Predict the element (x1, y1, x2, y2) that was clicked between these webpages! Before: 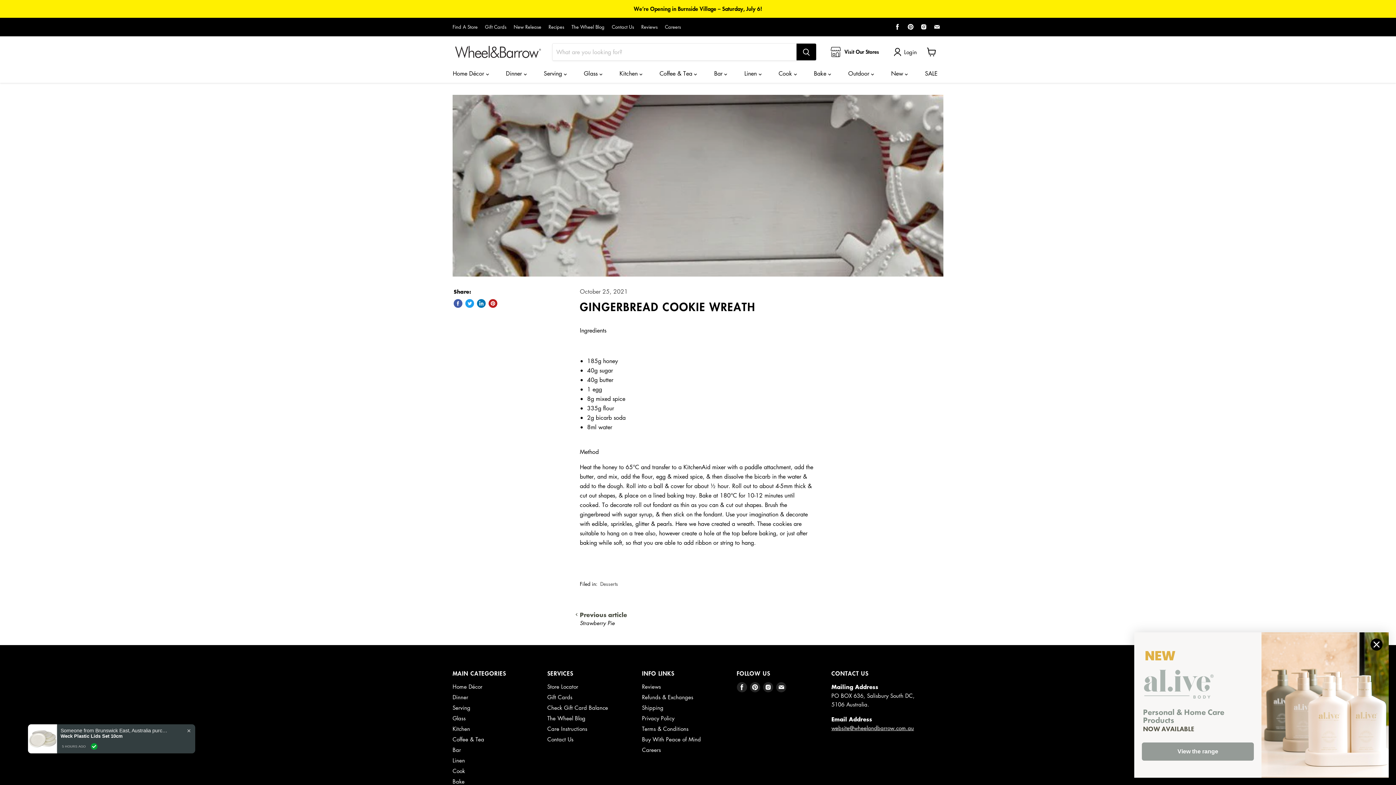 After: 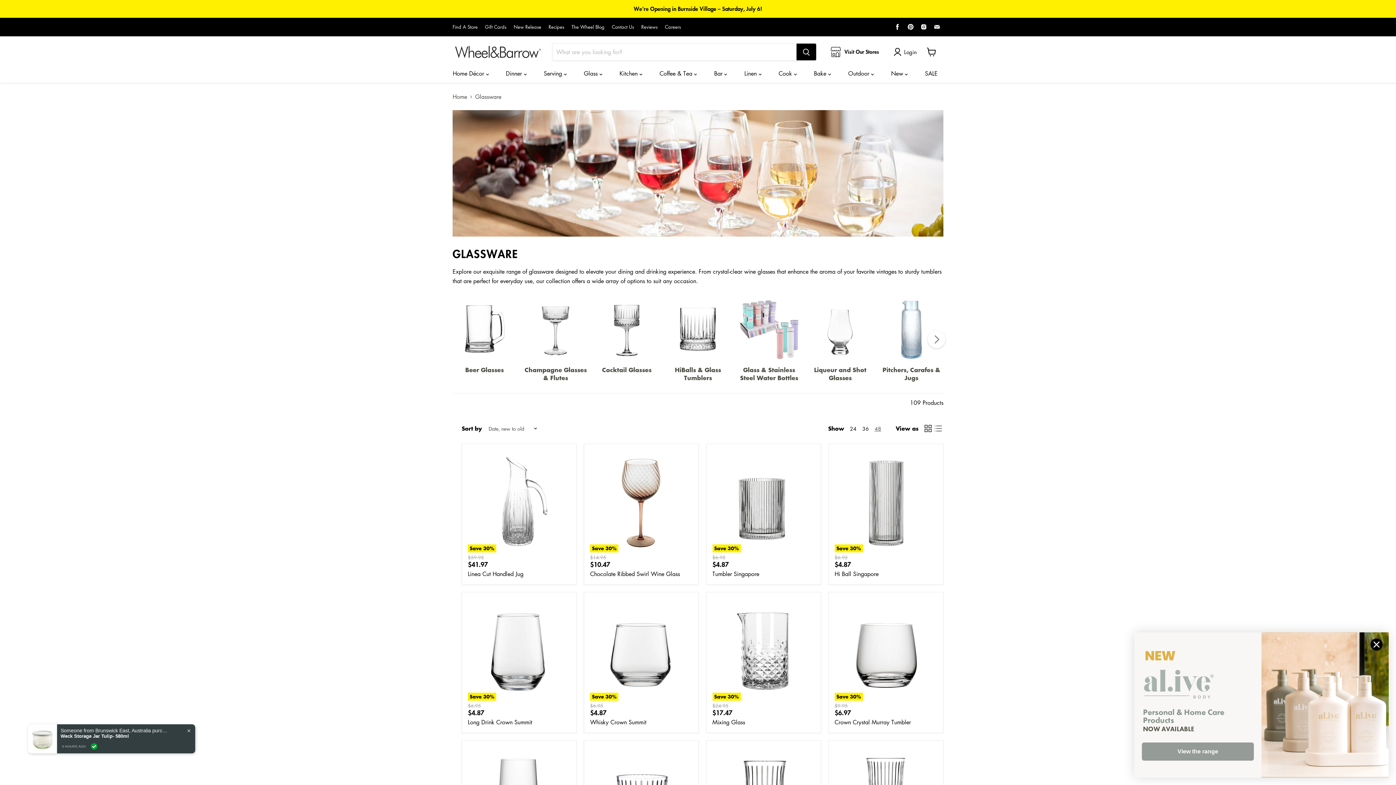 Action: bbox: (452, 714, 465, 722) label: Glass